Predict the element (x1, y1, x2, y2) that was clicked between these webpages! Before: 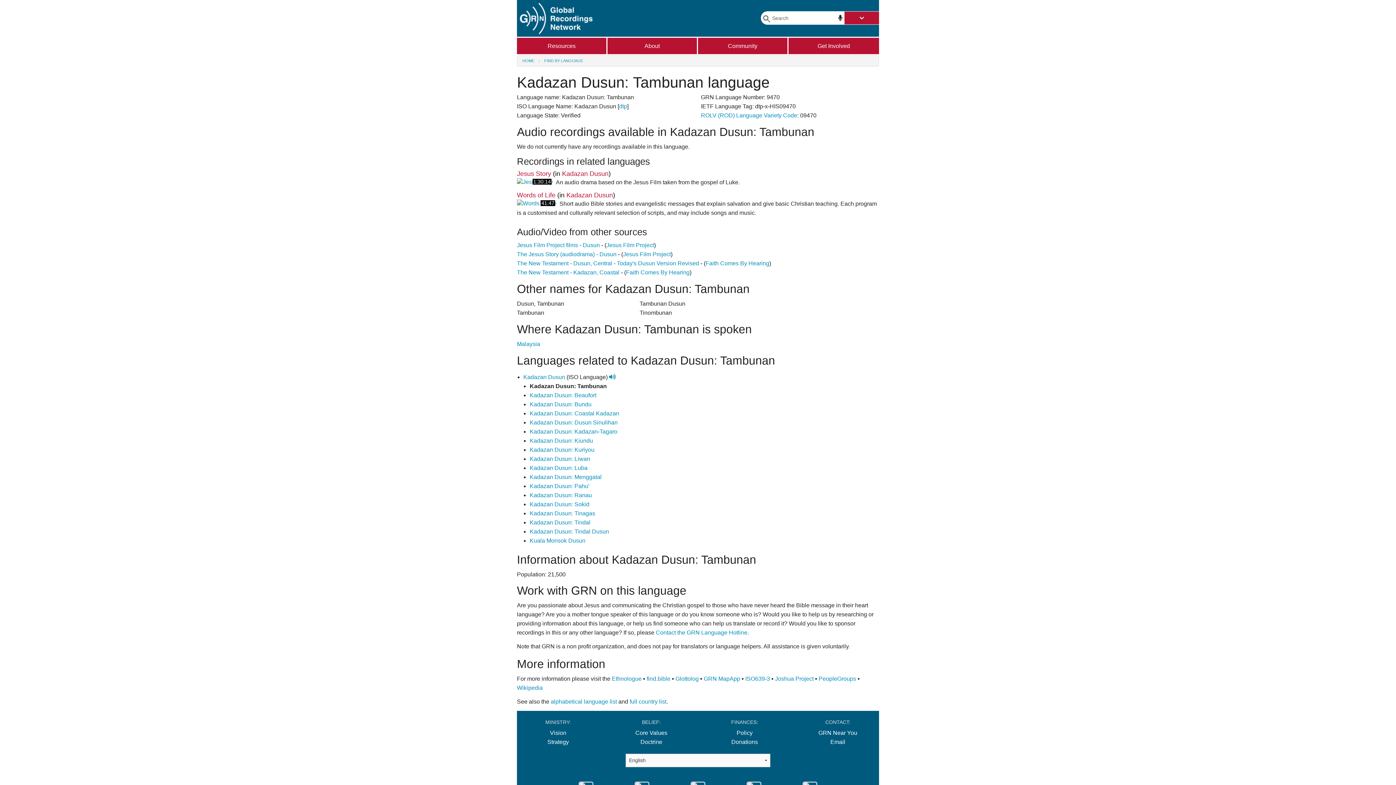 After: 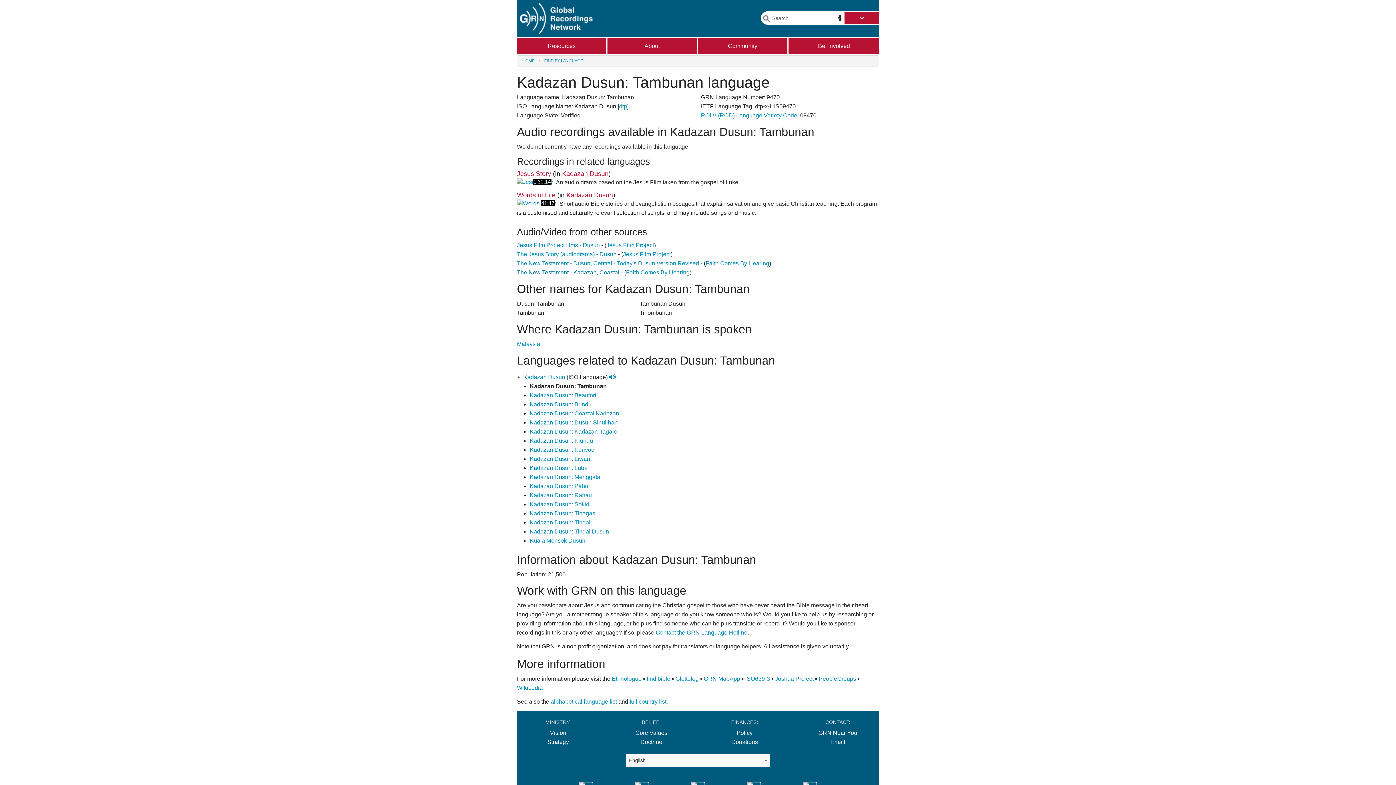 Action: label: The New Testament - Kadazan, Coastal bbox: (517, 269, 619, 275)